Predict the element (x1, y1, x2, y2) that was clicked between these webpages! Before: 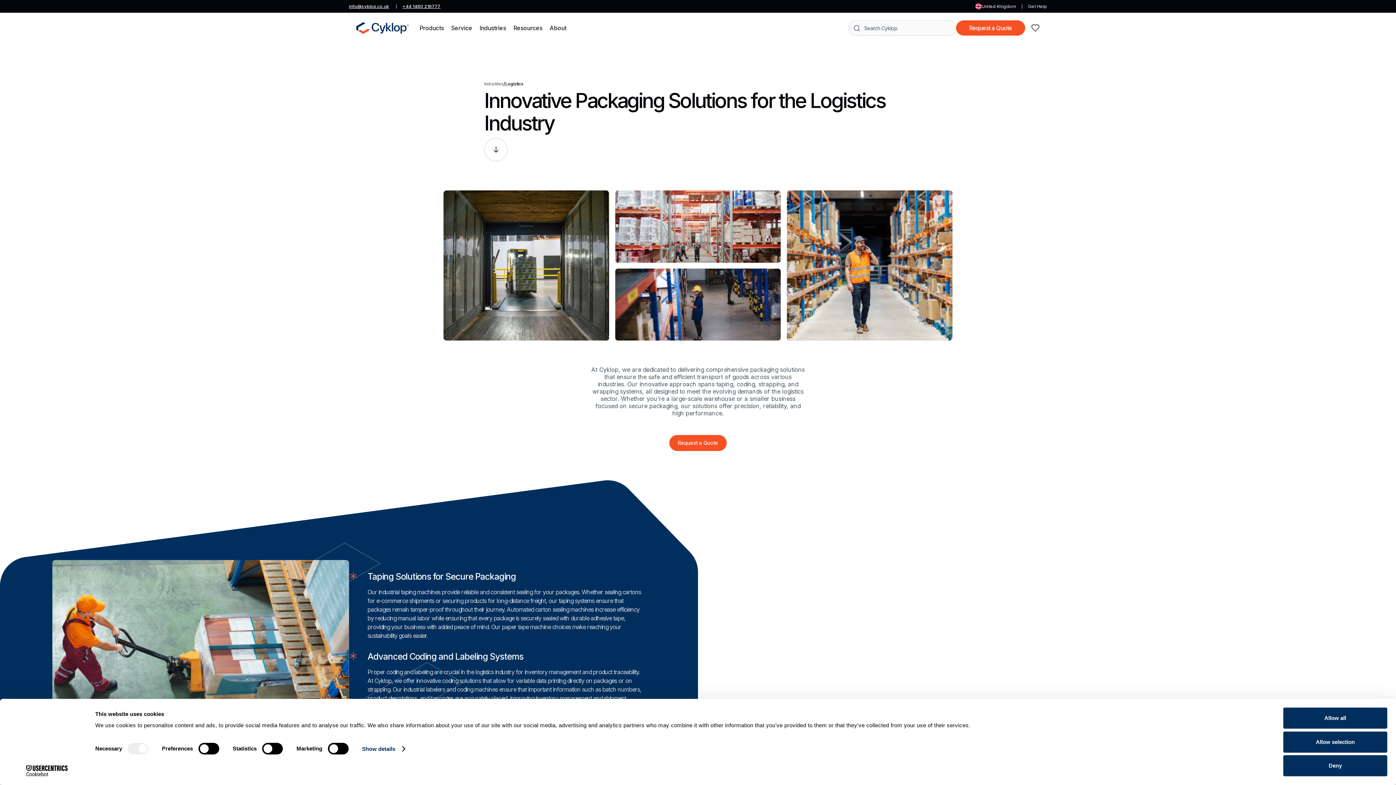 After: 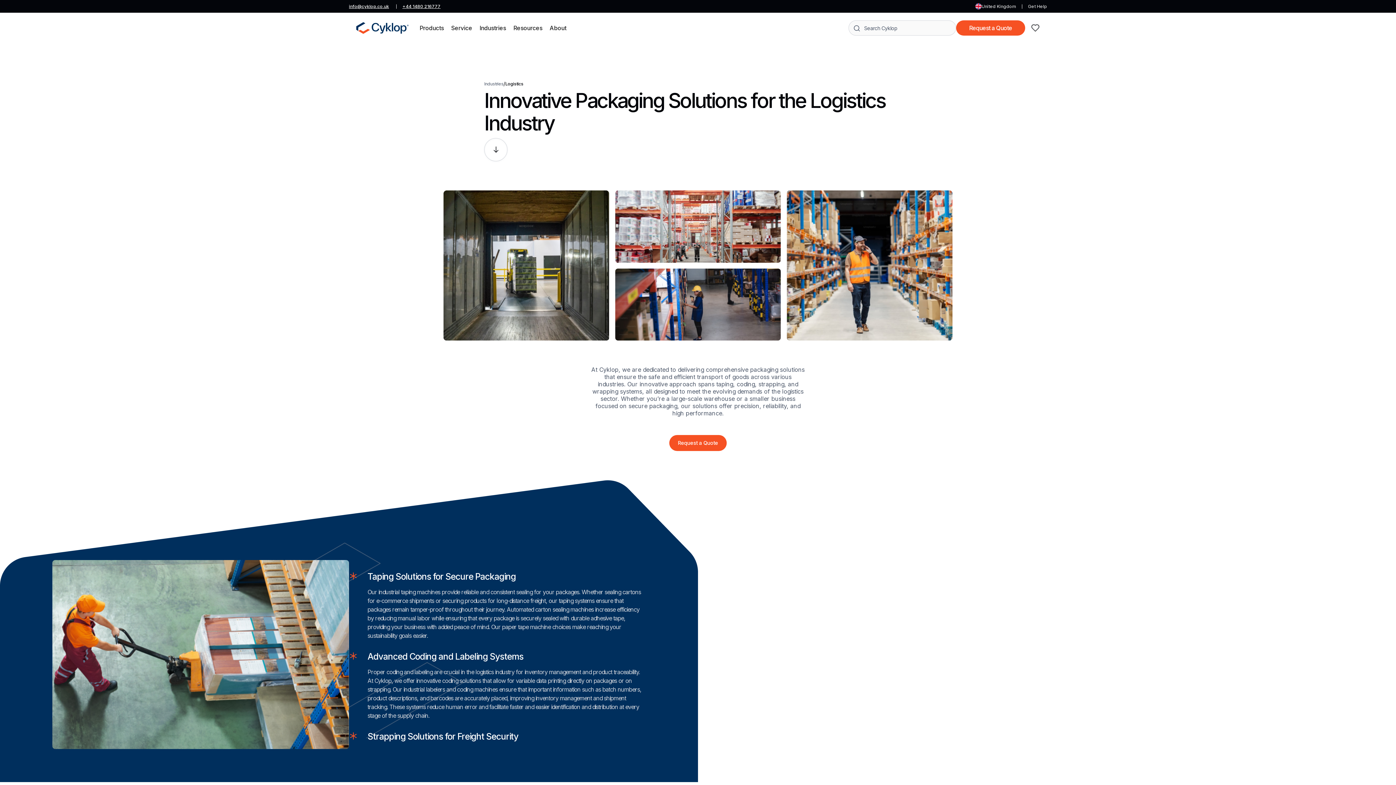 Action: bbox: (1283, 731, 1387, 752) label: Allow selection